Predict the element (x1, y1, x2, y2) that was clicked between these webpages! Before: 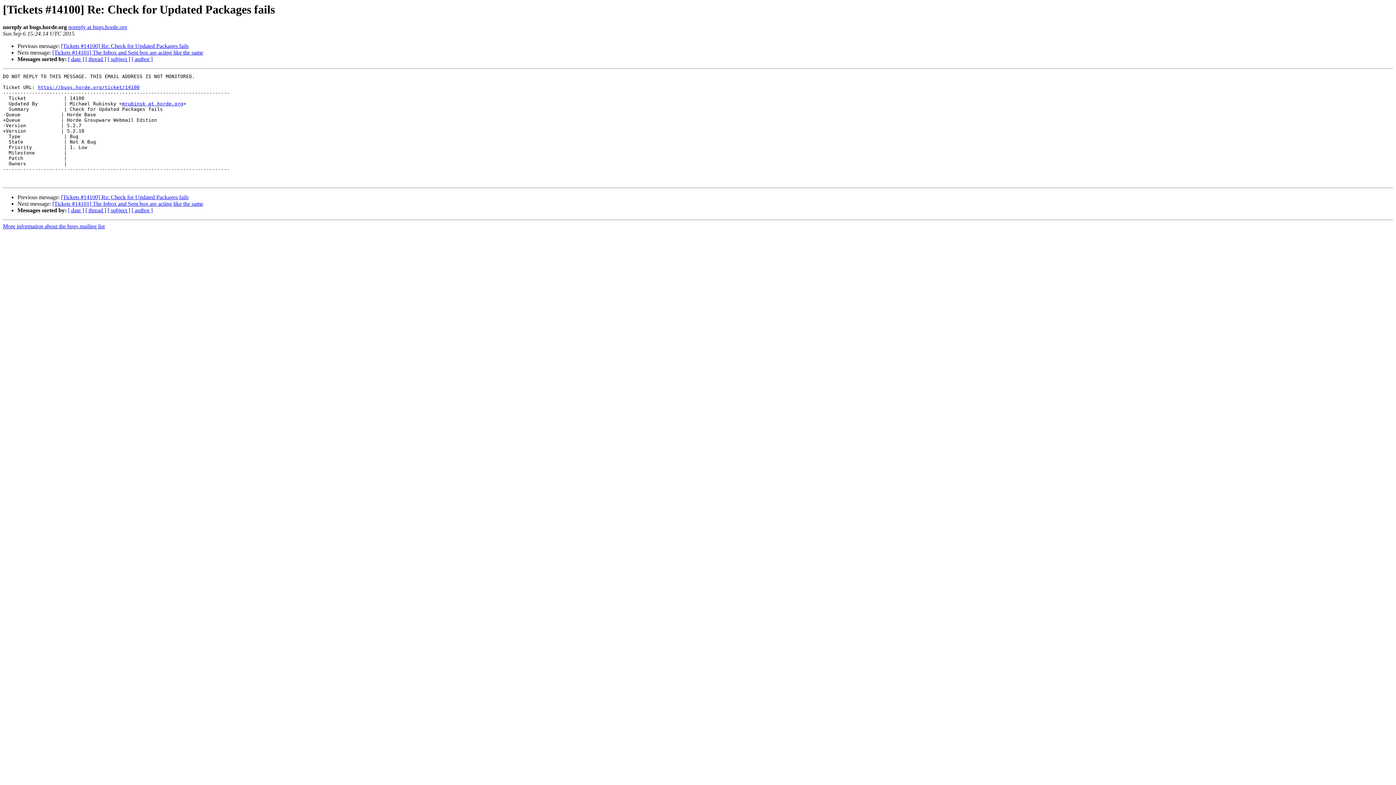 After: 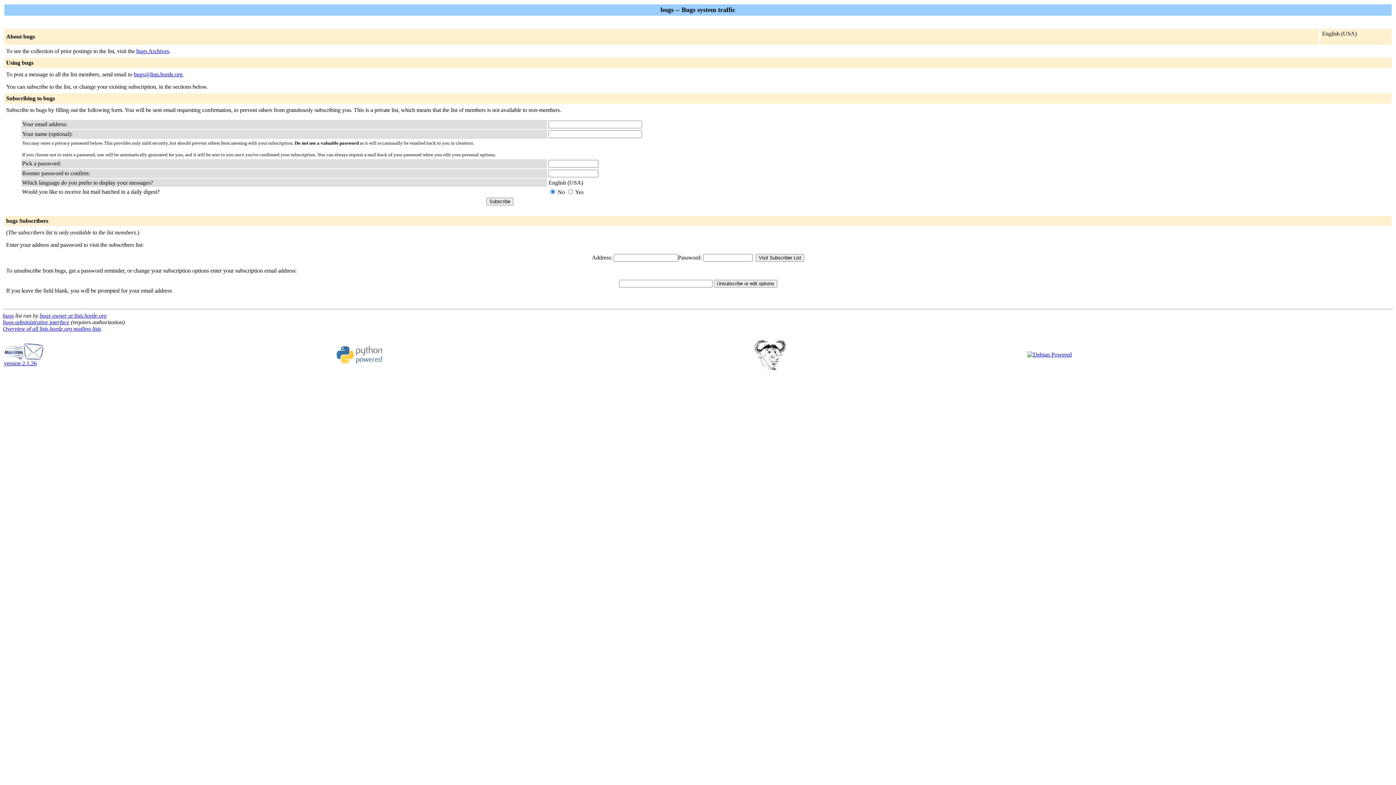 Action: bbox: (122, 101, 183, 106) label: mrubinsk at horde.org